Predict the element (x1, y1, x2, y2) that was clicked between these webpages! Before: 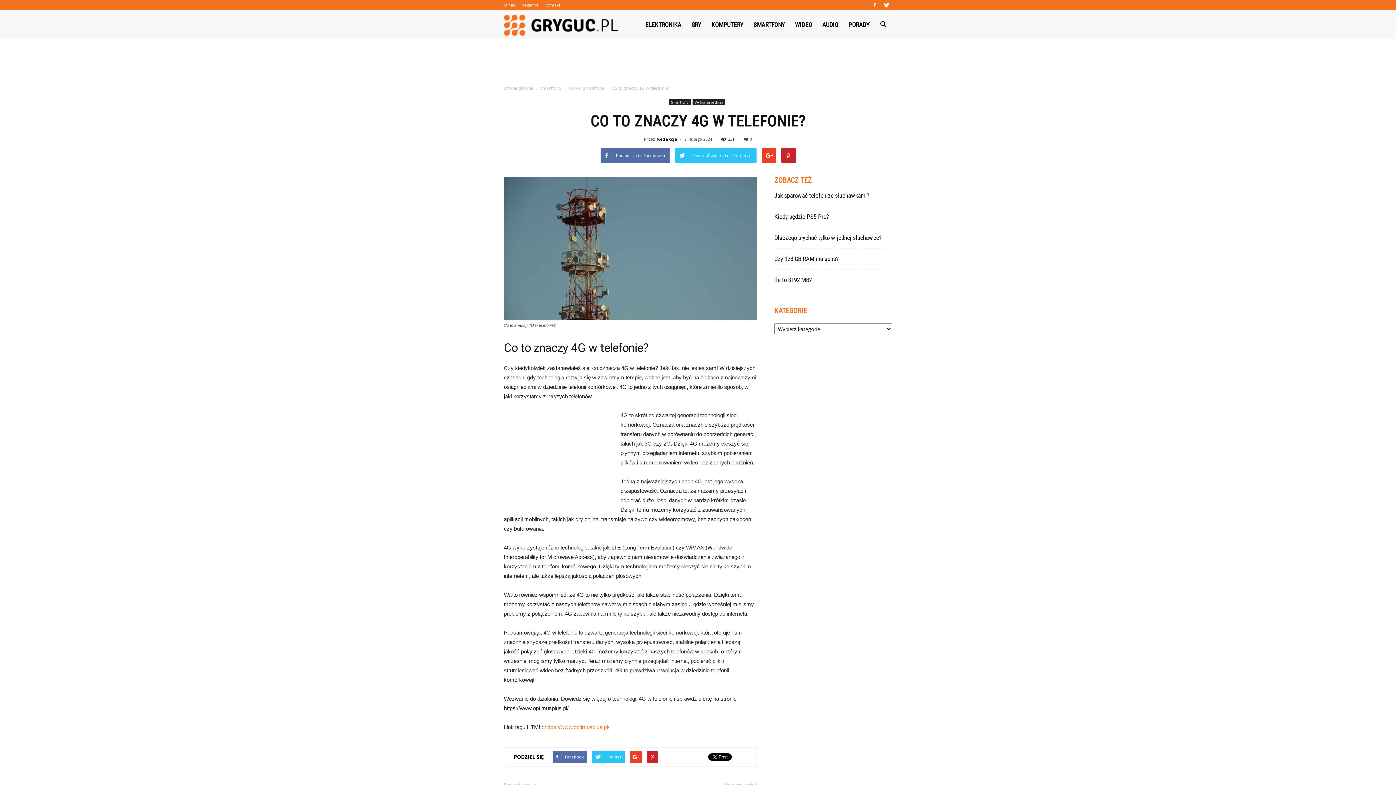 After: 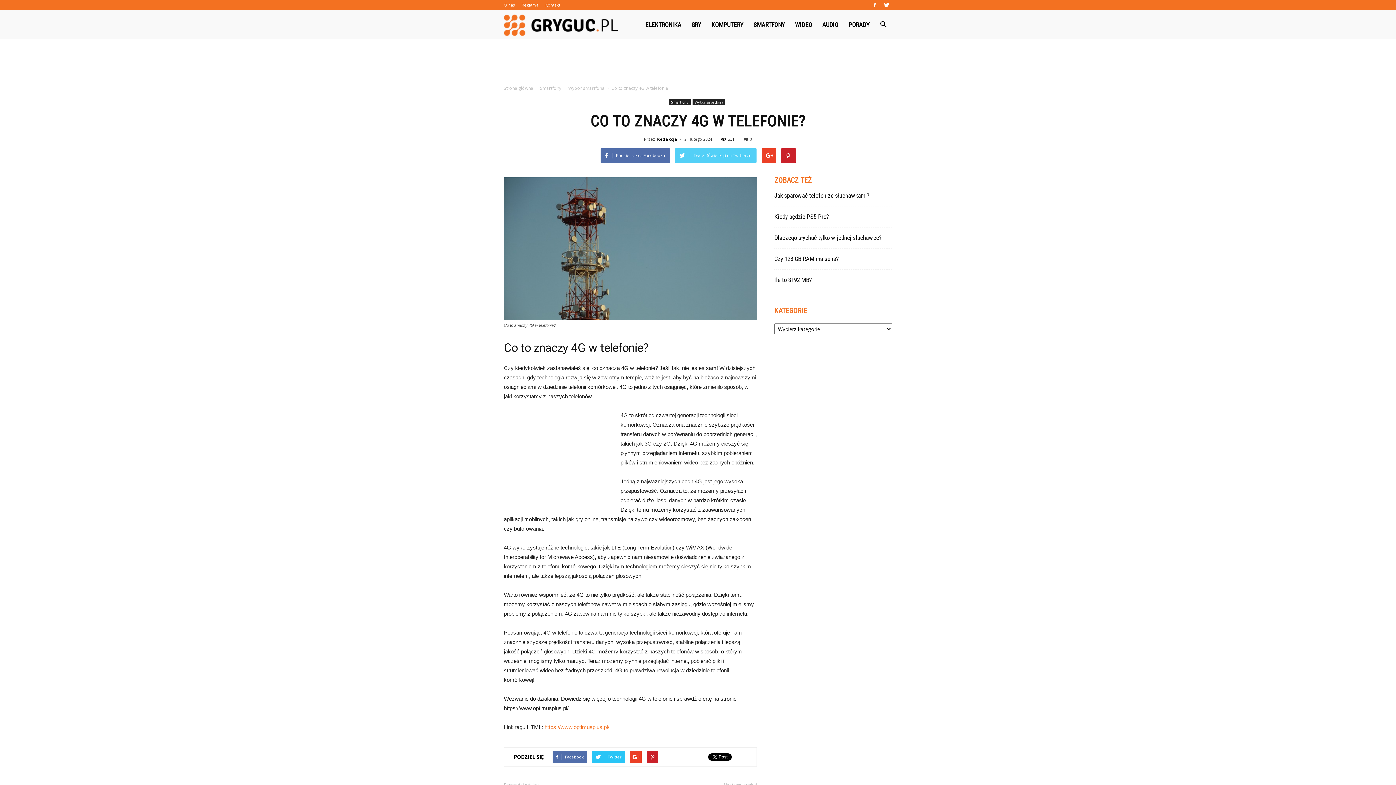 Action: label: Tweet (Ćwierkaj) na Twitterze bbox: (675, 148, 756, 162)